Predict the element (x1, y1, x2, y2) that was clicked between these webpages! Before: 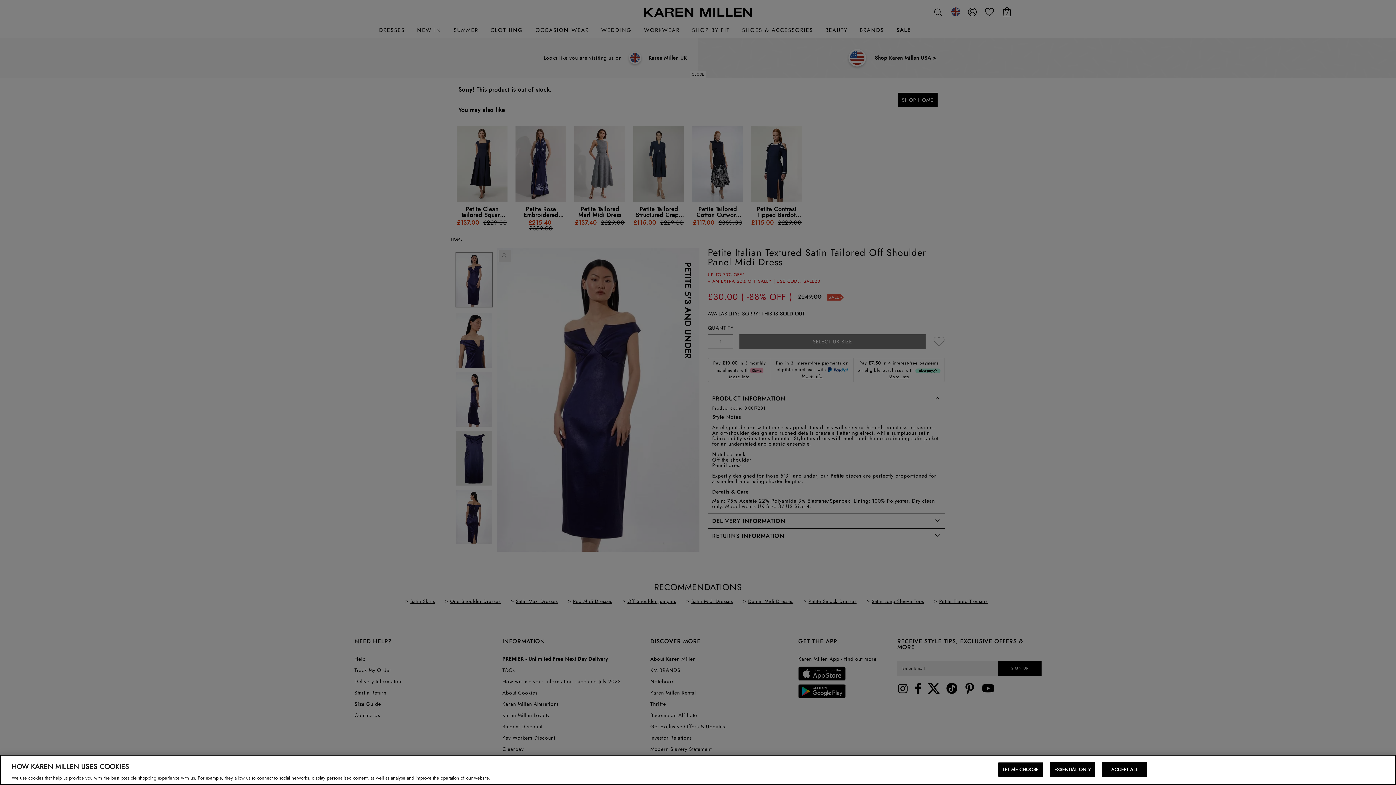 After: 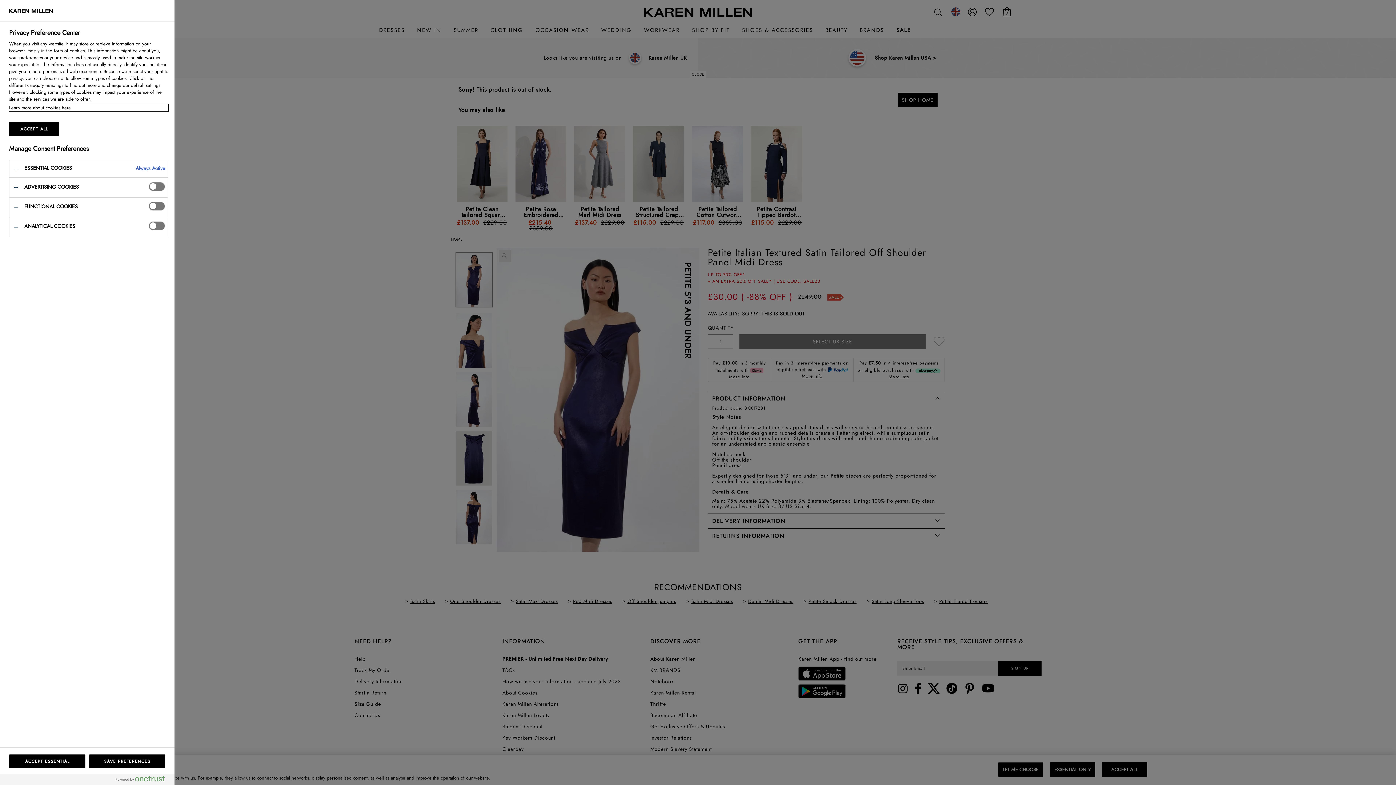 Action: bbox: (998, 762, 1043, 777) label: LET ME CHOOSE